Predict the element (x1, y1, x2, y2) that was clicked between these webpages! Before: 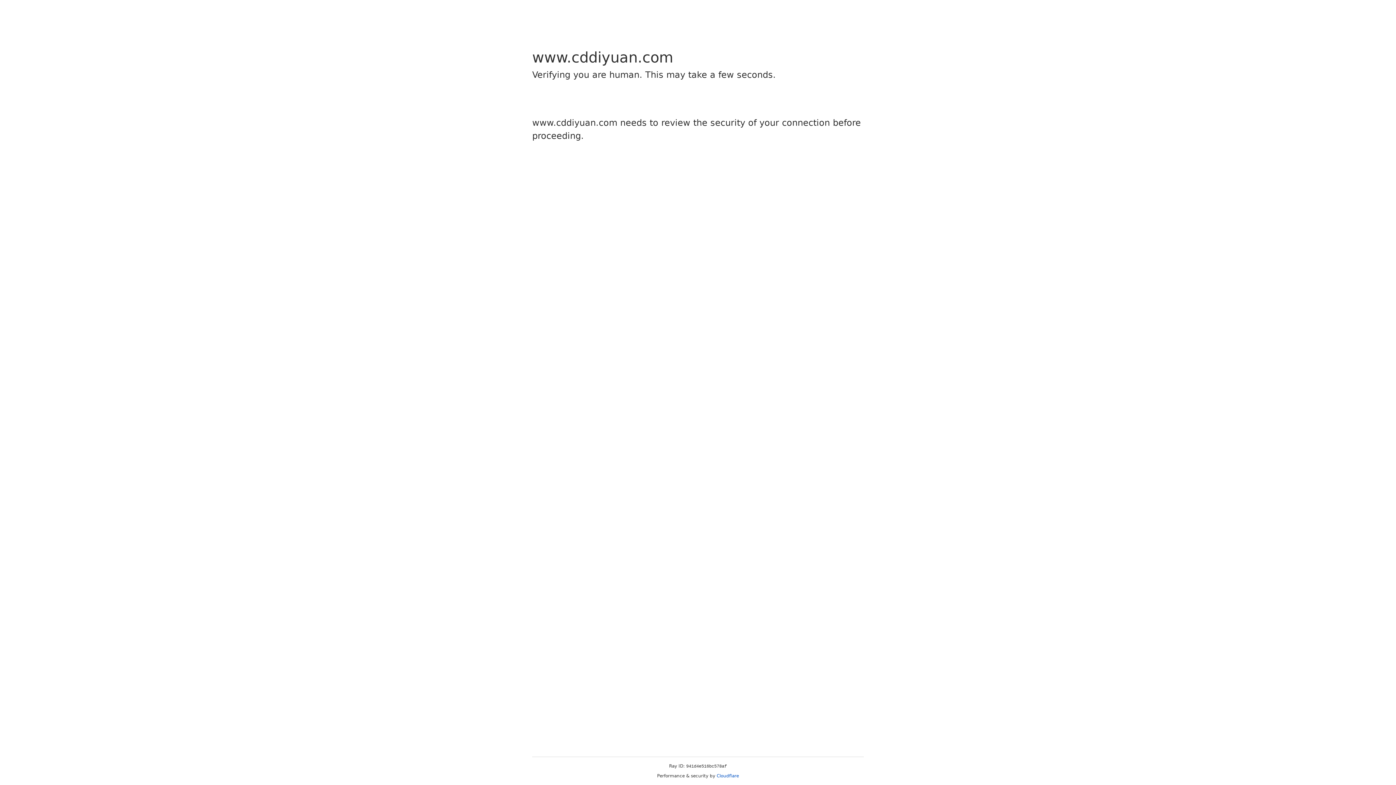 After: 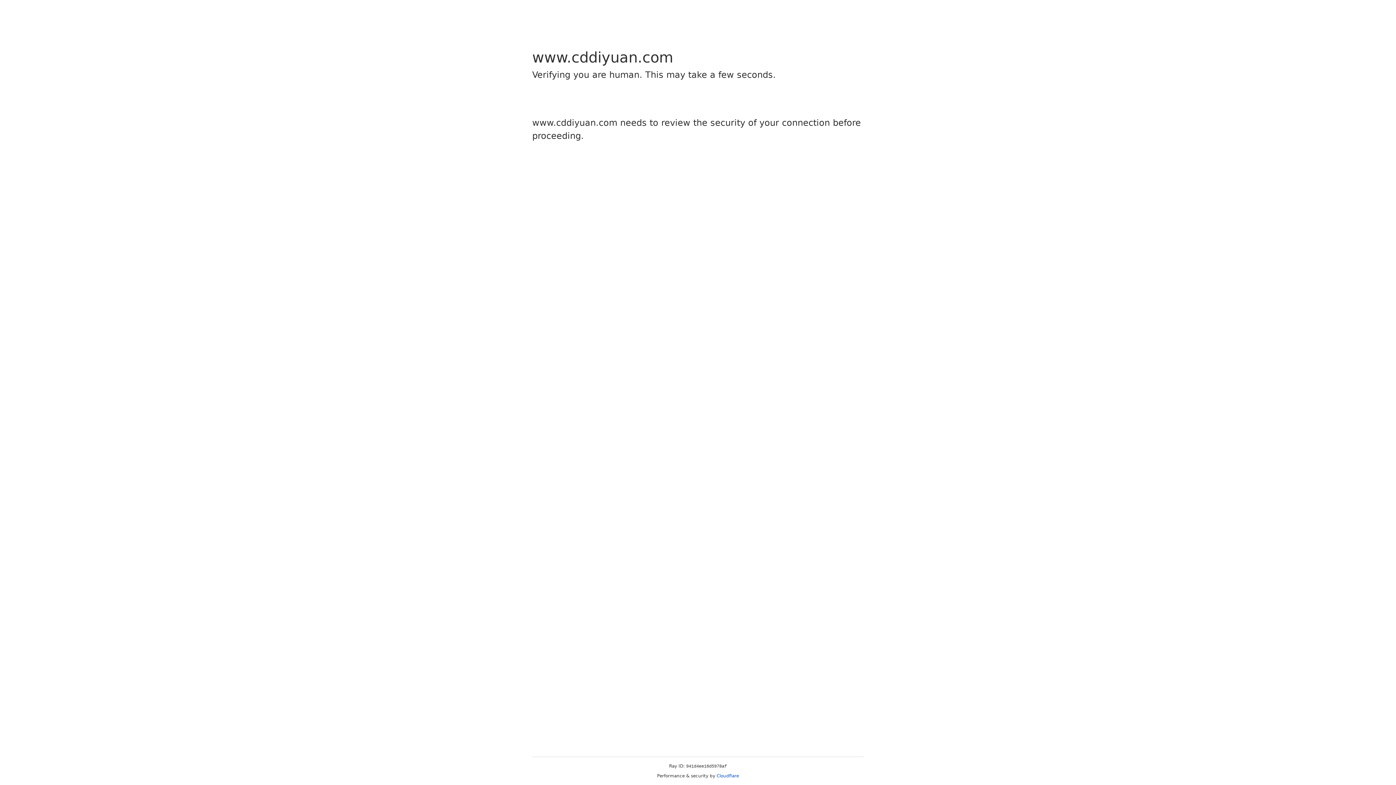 Action: label: Cloudflare bbox: (716, 773, 739, 778)